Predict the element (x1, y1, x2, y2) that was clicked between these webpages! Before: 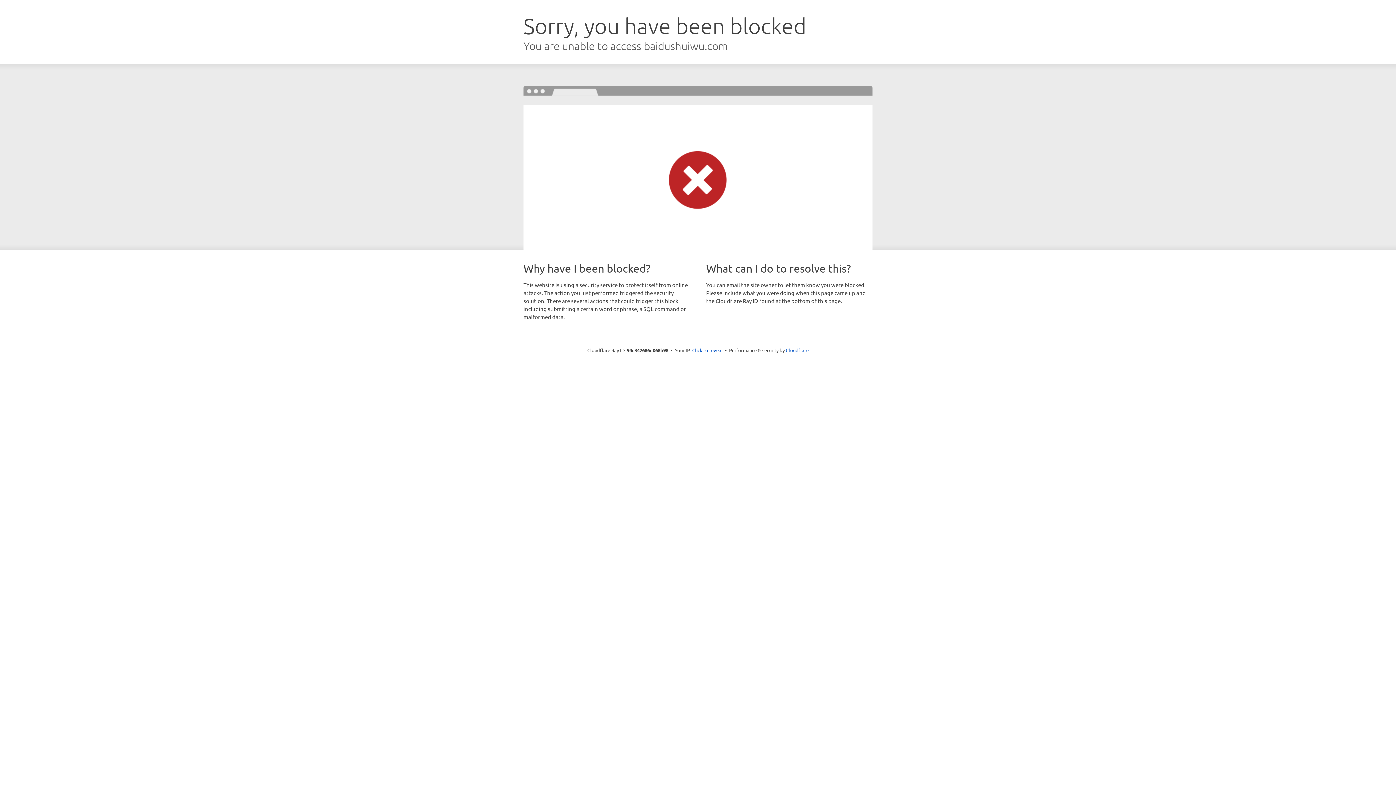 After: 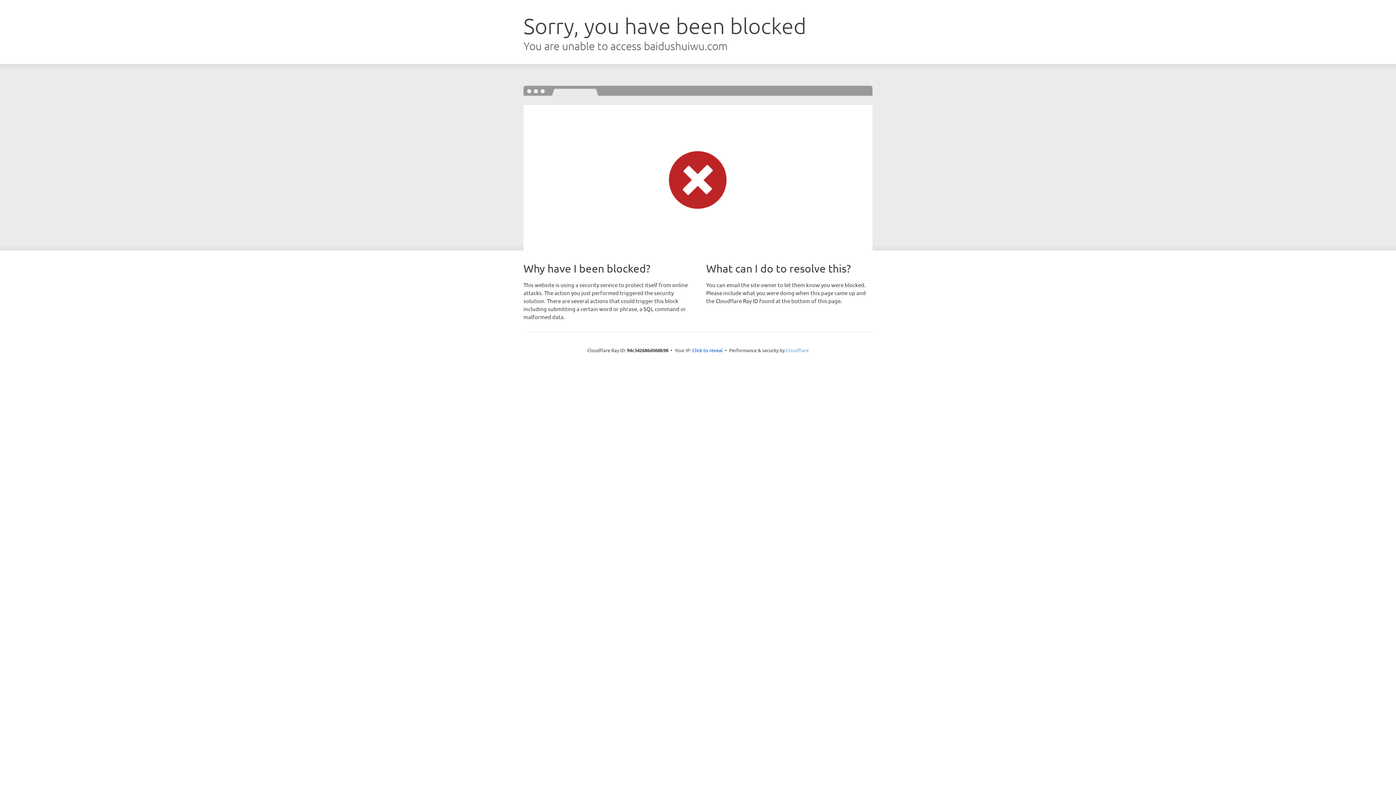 Action: label: Cloudflare bbox: (786, 347, 808, 353)